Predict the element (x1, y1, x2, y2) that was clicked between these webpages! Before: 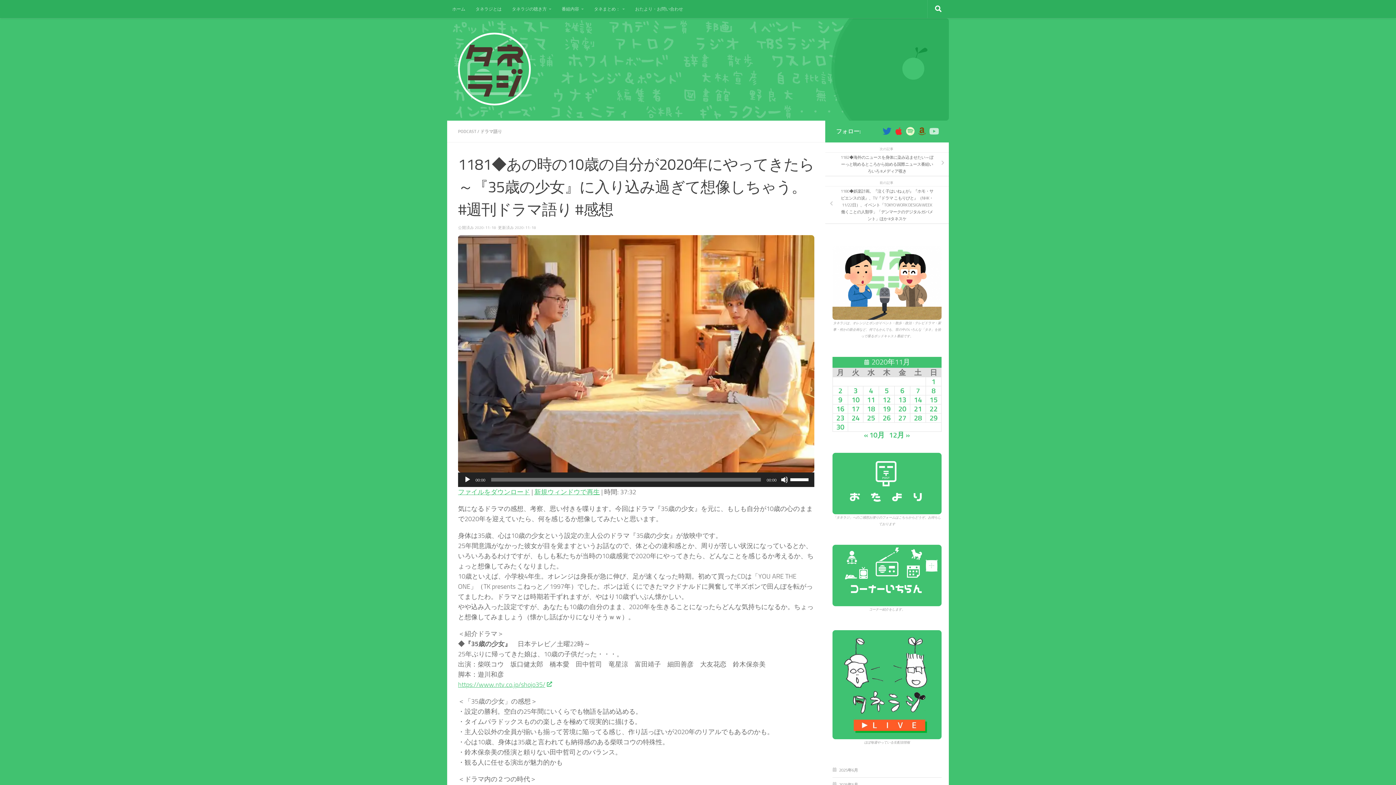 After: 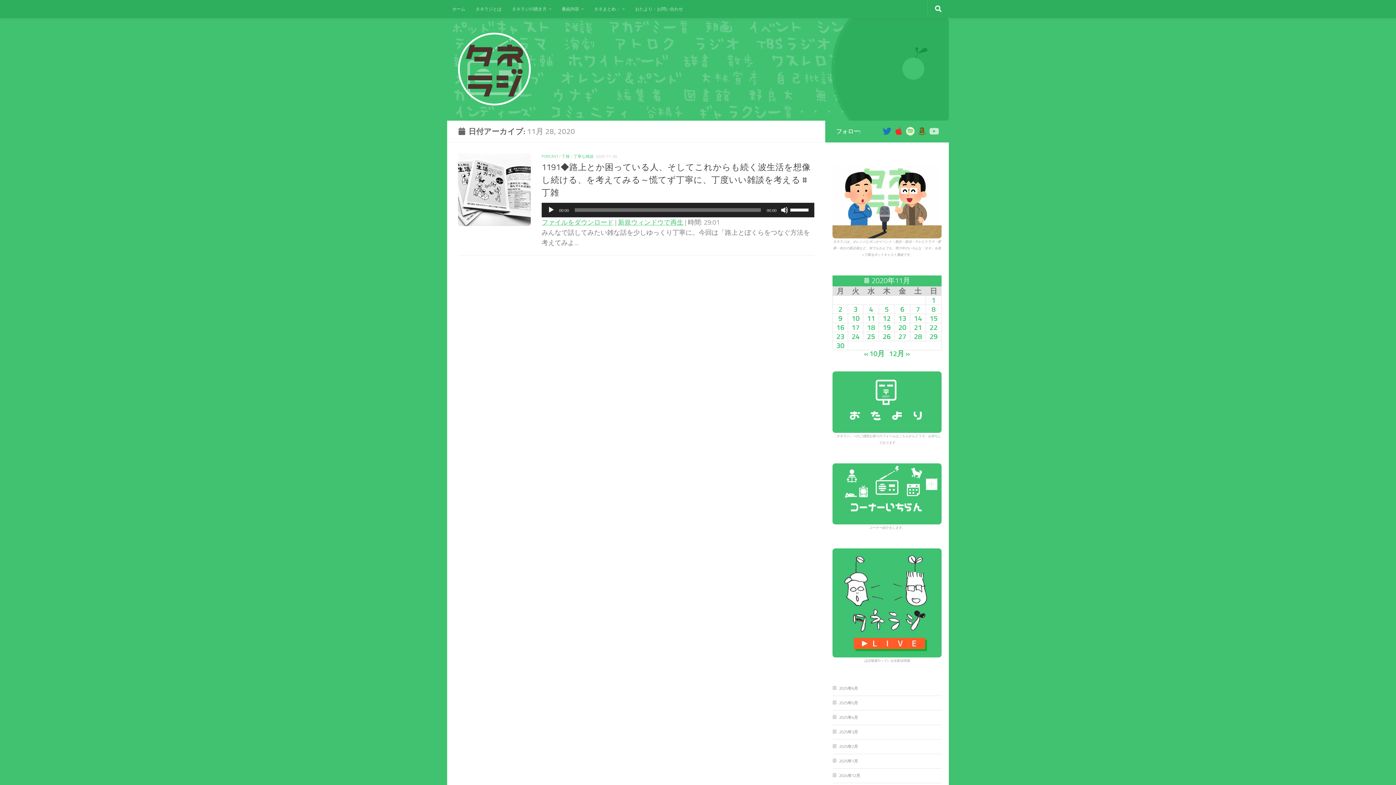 Action: label: 2020年11月28日 に投稿を公開 bbox: (914, 413, 922, 422)